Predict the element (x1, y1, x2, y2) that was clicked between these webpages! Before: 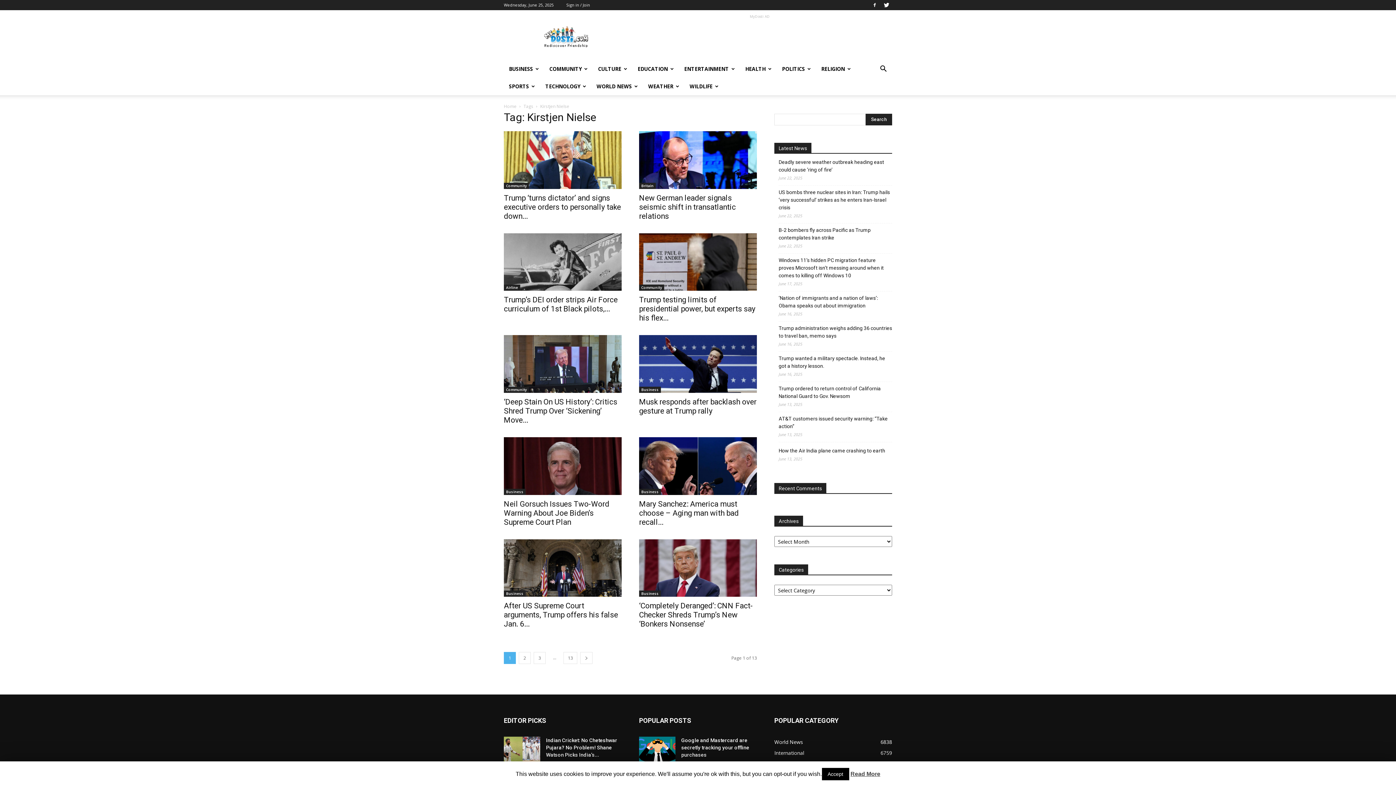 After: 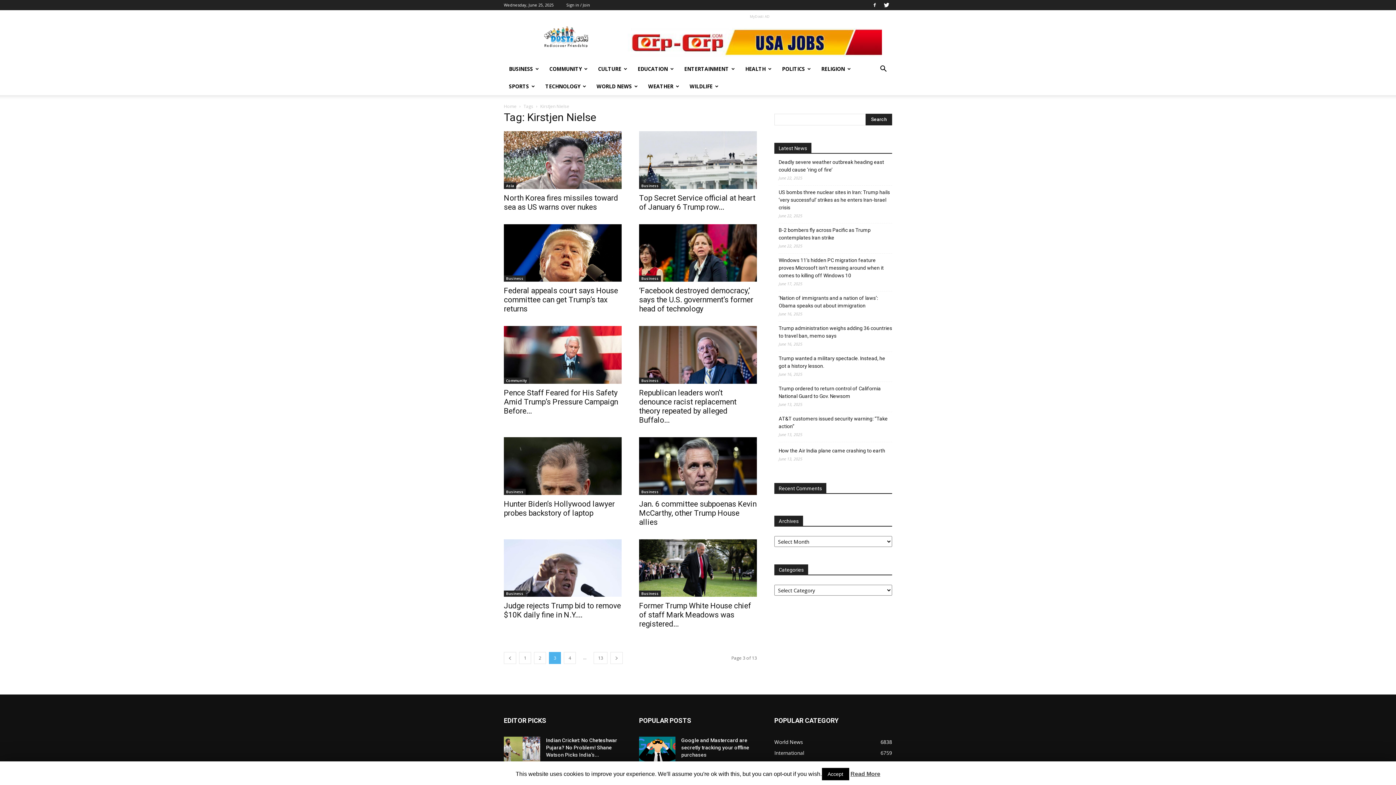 Action: bbox: (533, 652, 545, 664) label: 3